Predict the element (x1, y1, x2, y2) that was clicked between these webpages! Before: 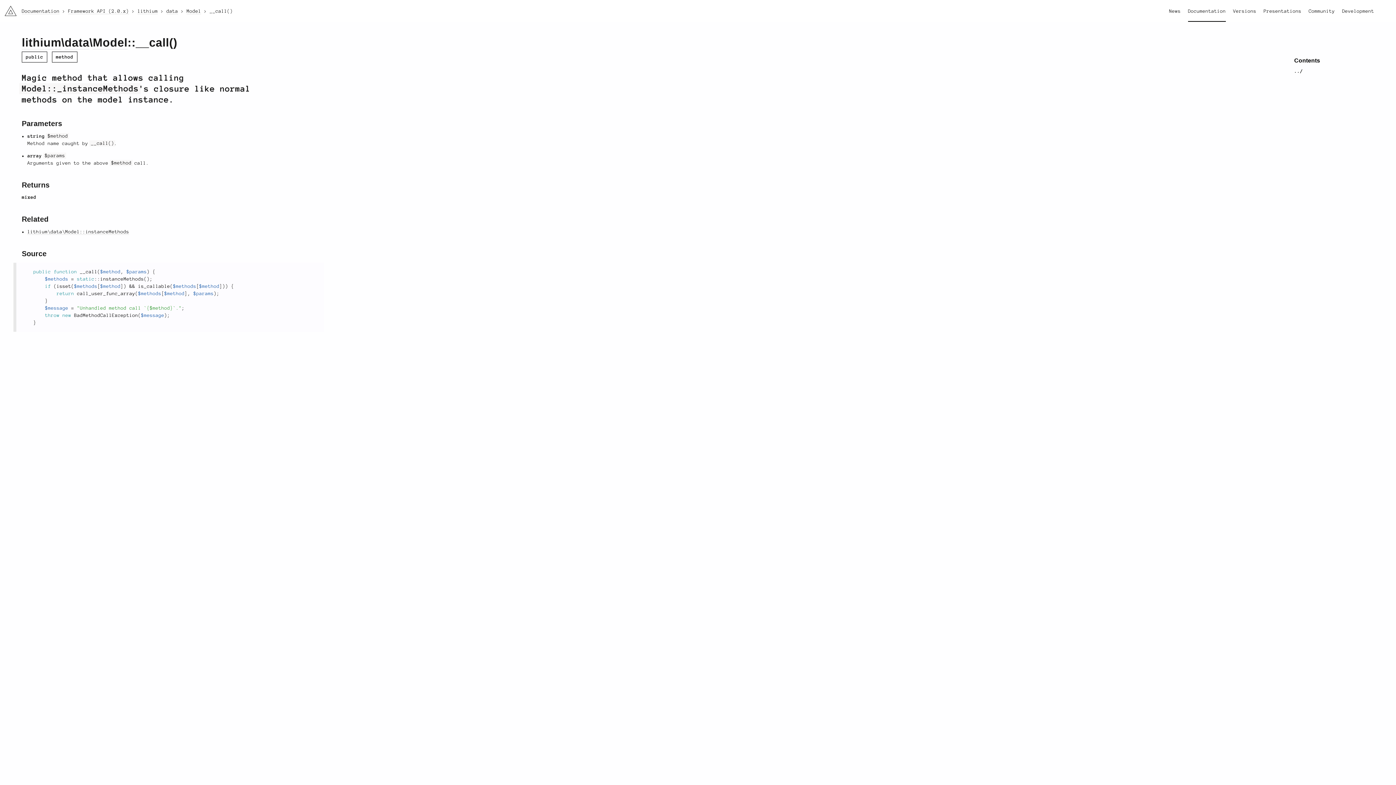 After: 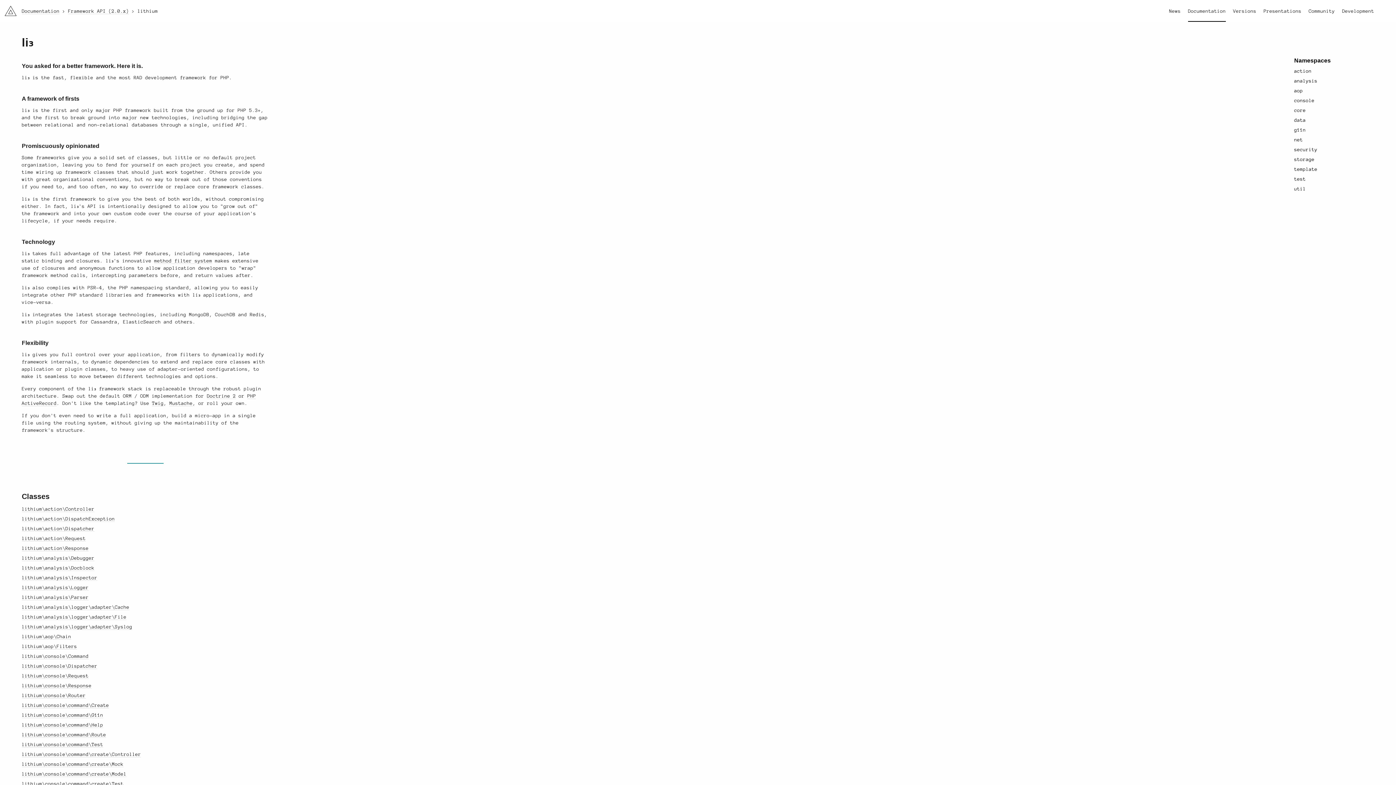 Action: bbox: (137, 8, 157, 14) label: lithium